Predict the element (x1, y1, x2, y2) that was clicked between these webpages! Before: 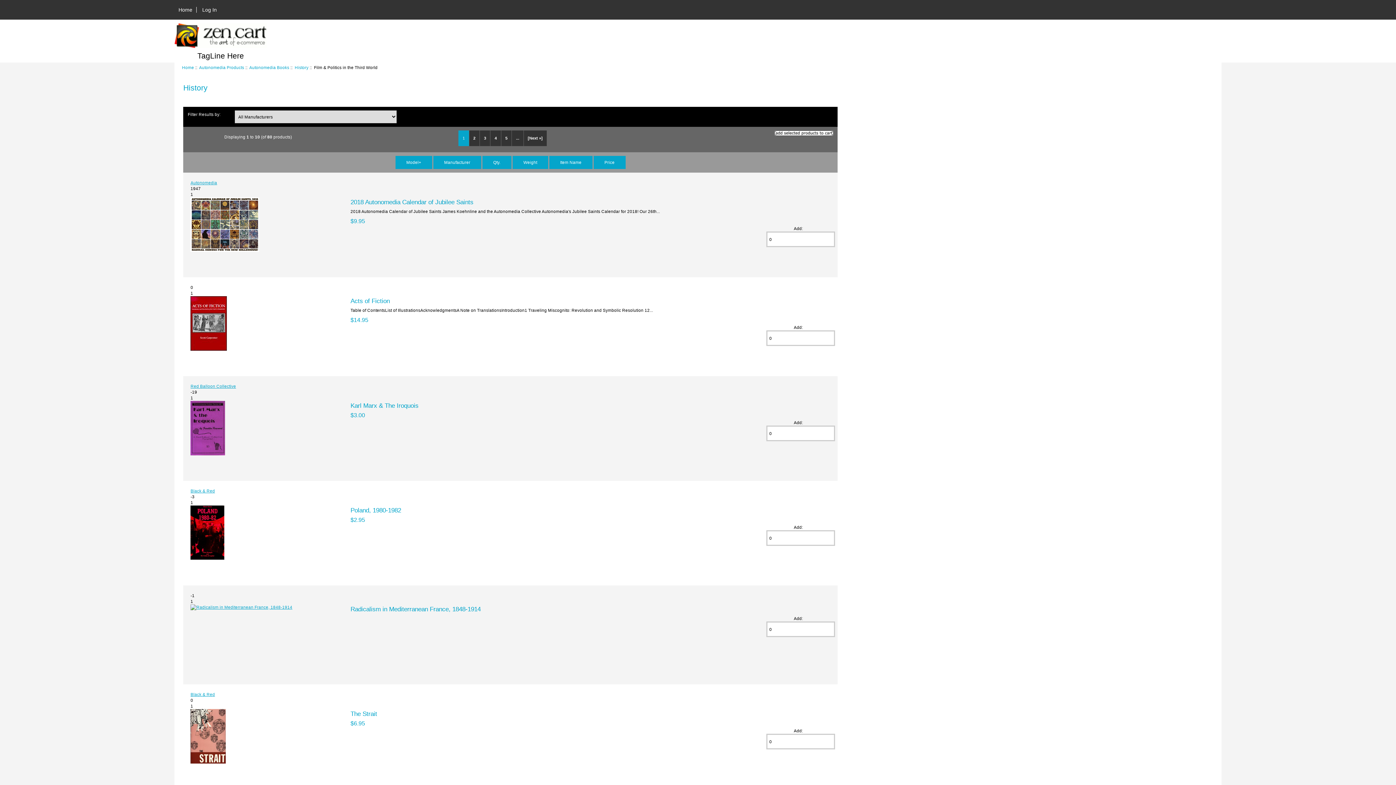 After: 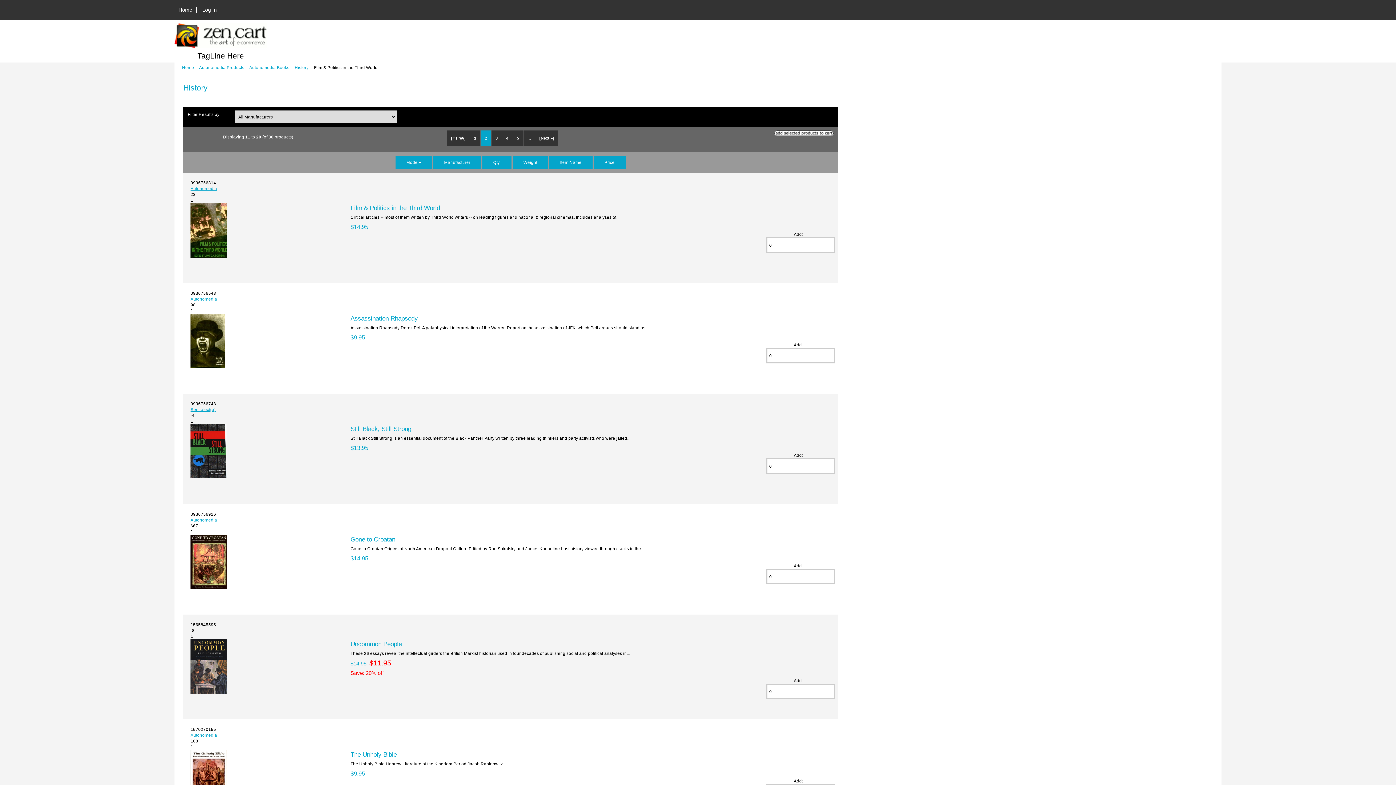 Action: label: [Next »] bbox: (523, 130, 546, 146)